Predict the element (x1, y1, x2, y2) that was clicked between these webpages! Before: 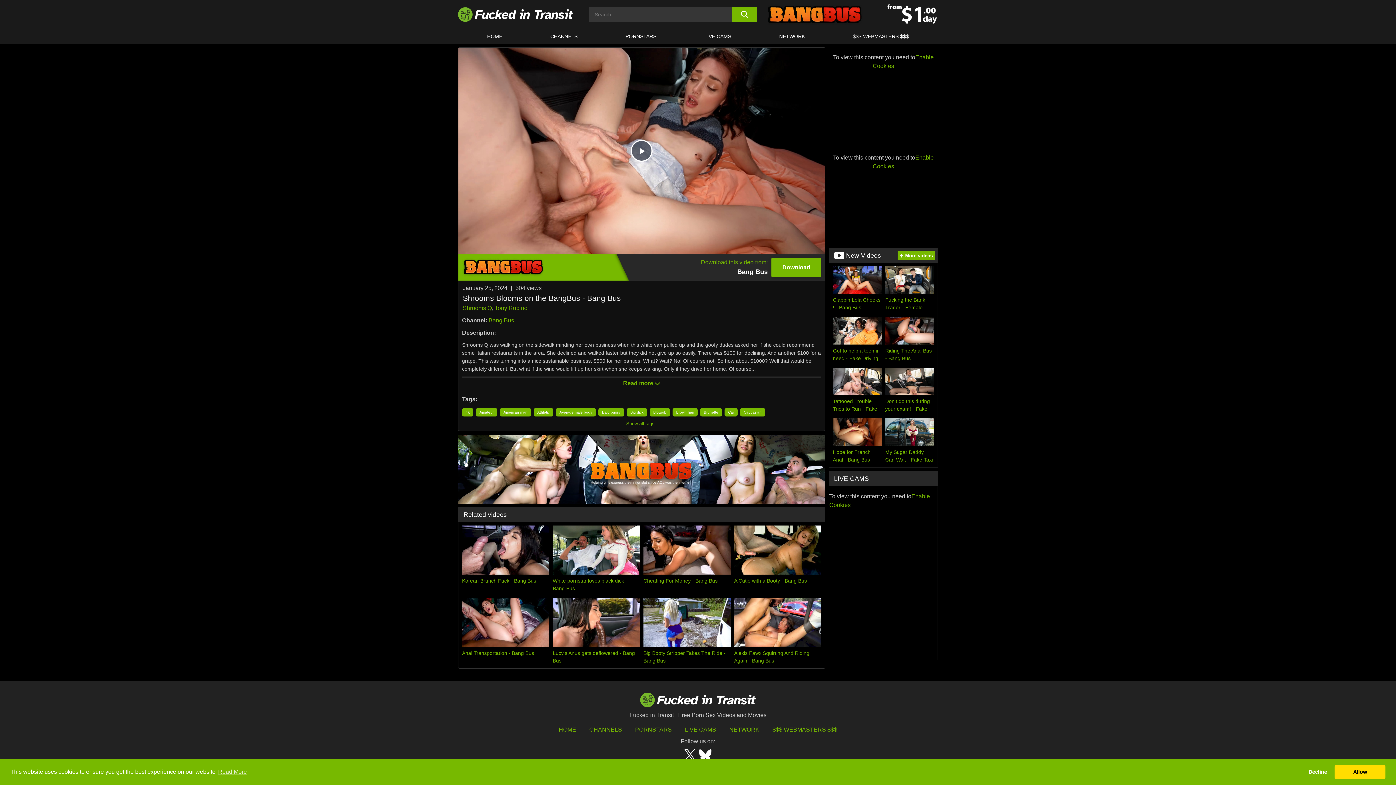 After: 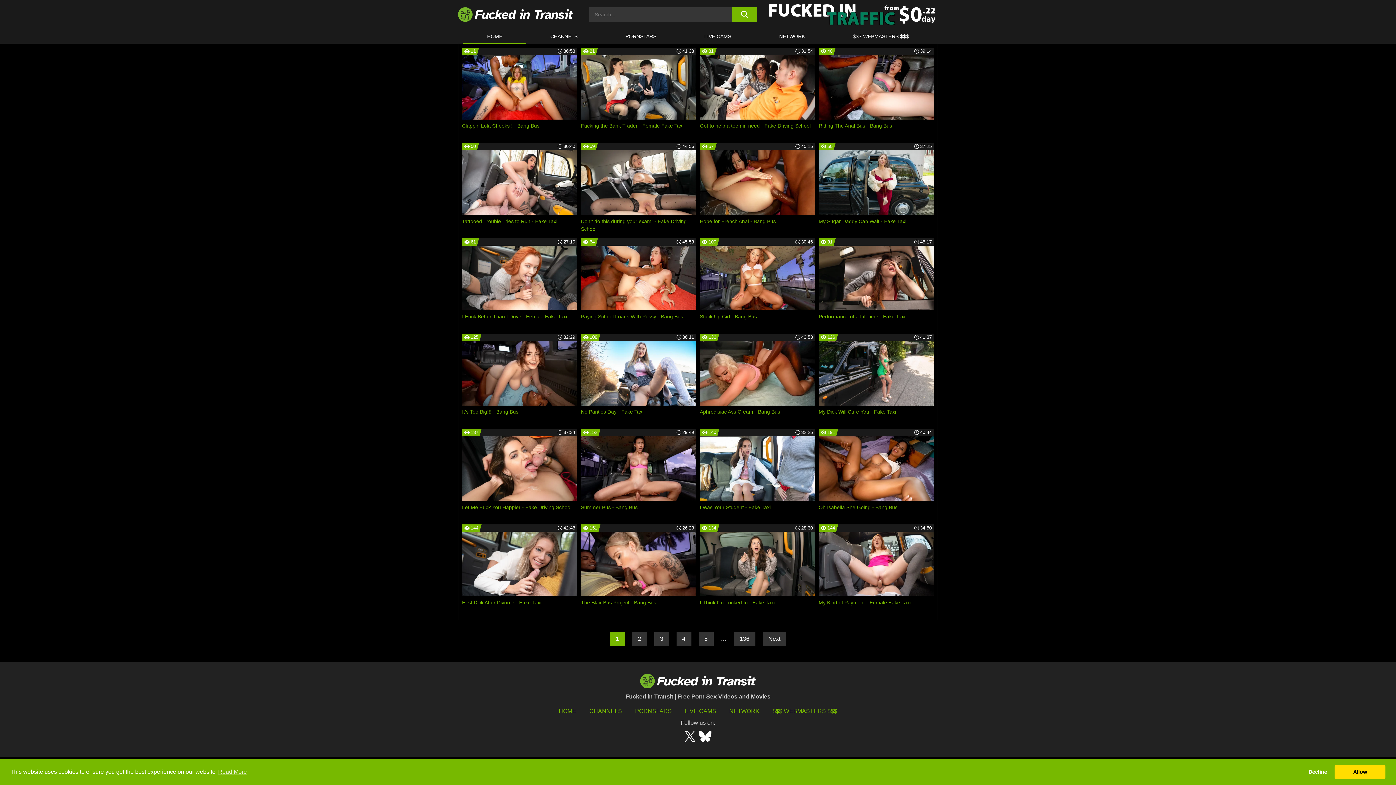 Action: label: More videos bbox: (897, 250, 935, 260)